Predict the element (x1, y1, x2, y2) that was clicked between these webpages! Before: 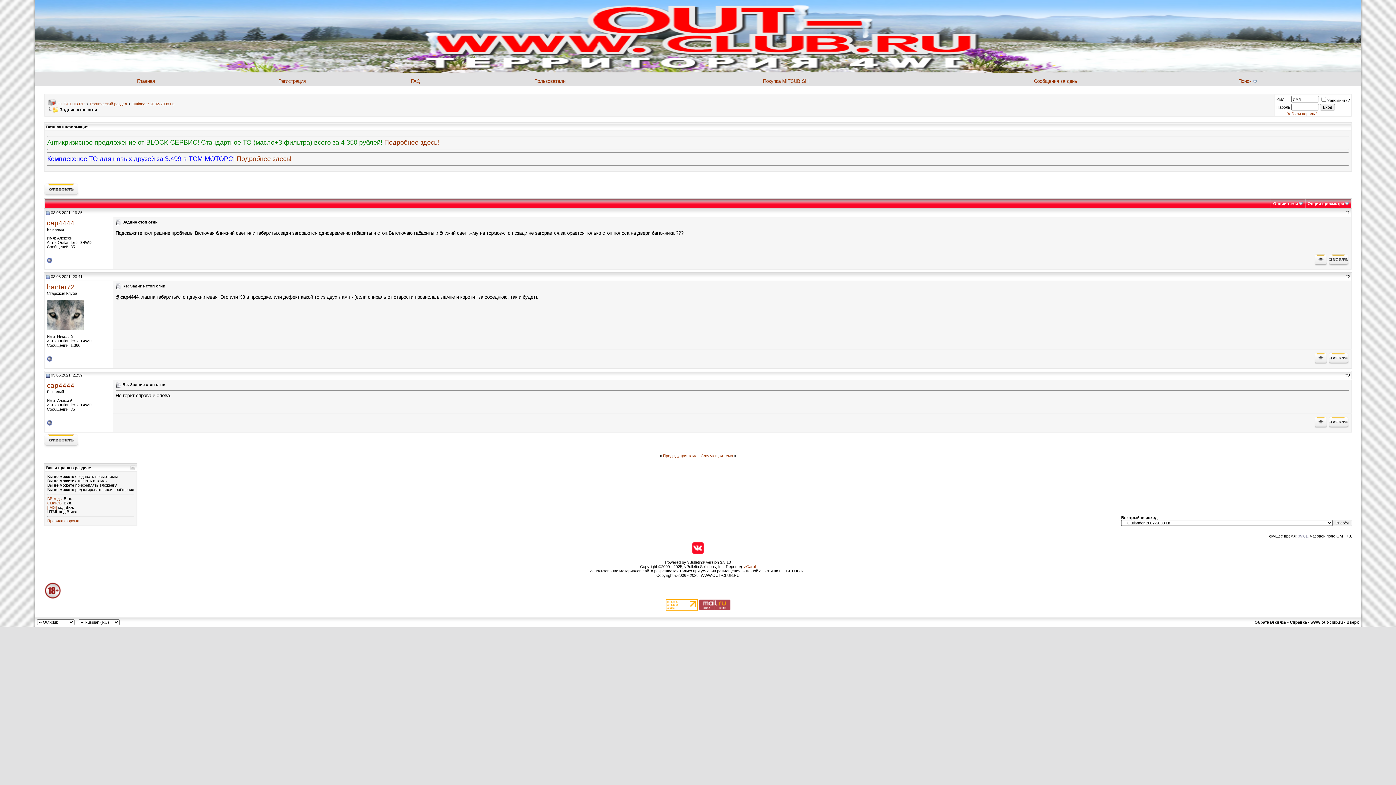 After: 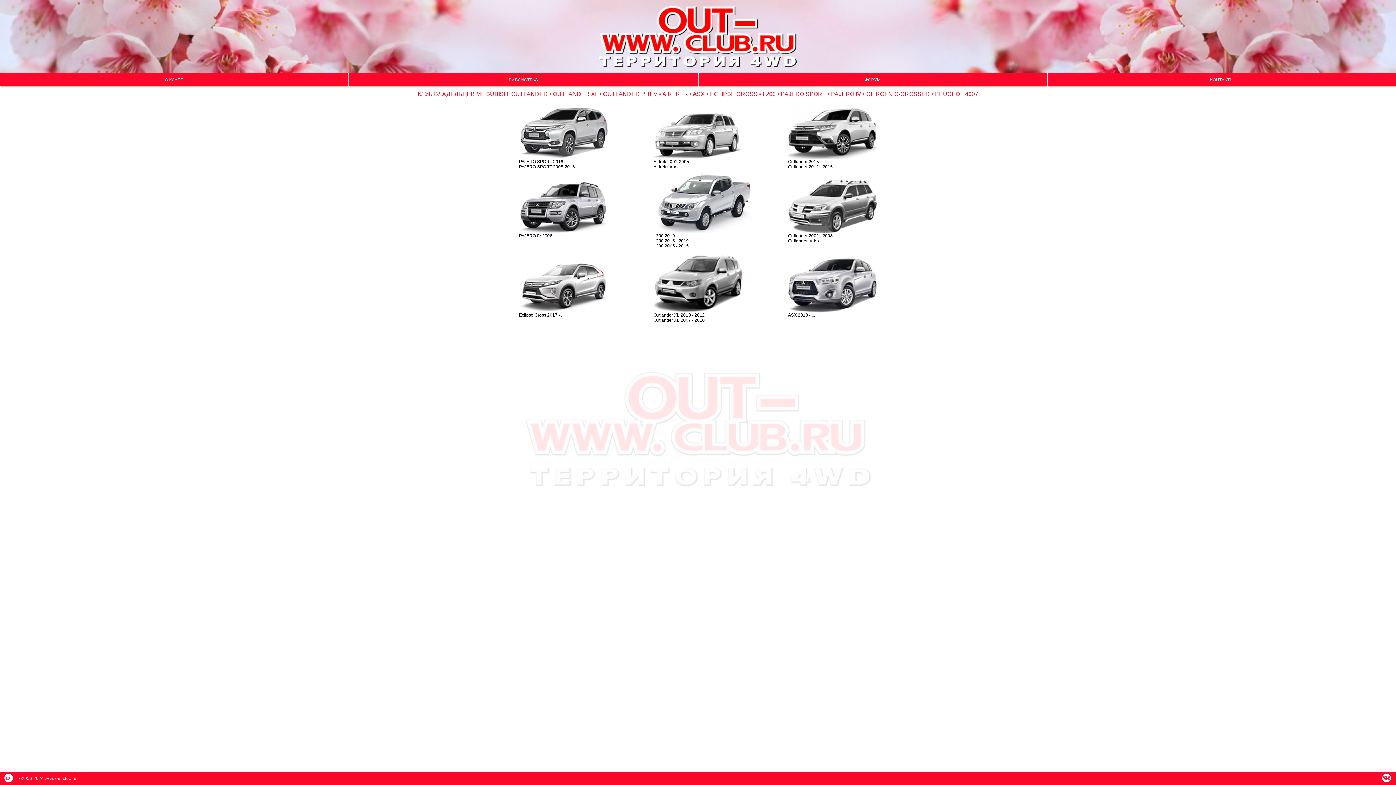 Action: bbox: (137, 78, 154, 84) label: Главная